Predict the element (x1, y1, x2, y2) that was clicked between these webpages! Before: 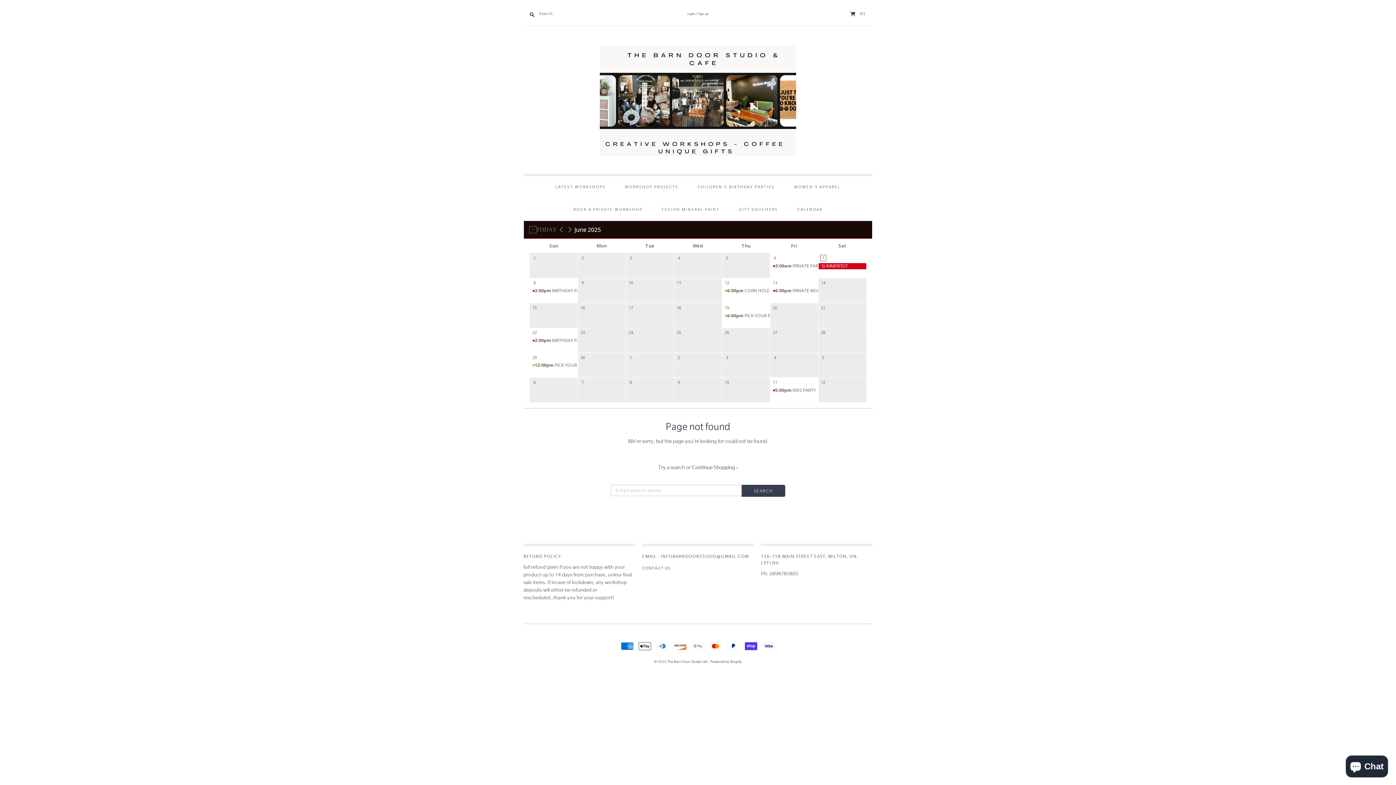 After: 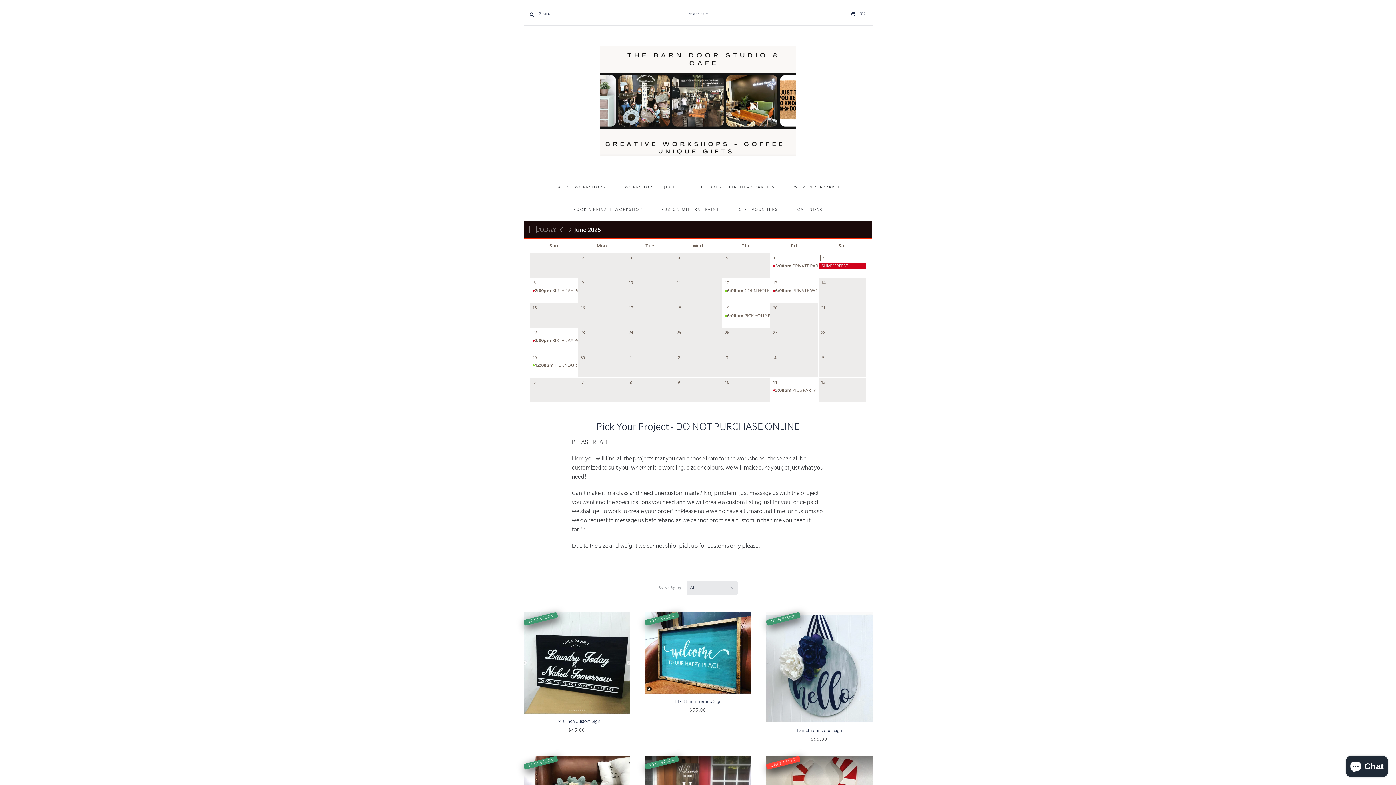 Action: bbox: (616, 175, 687, 198) label: WORKSHOP PROJECTS